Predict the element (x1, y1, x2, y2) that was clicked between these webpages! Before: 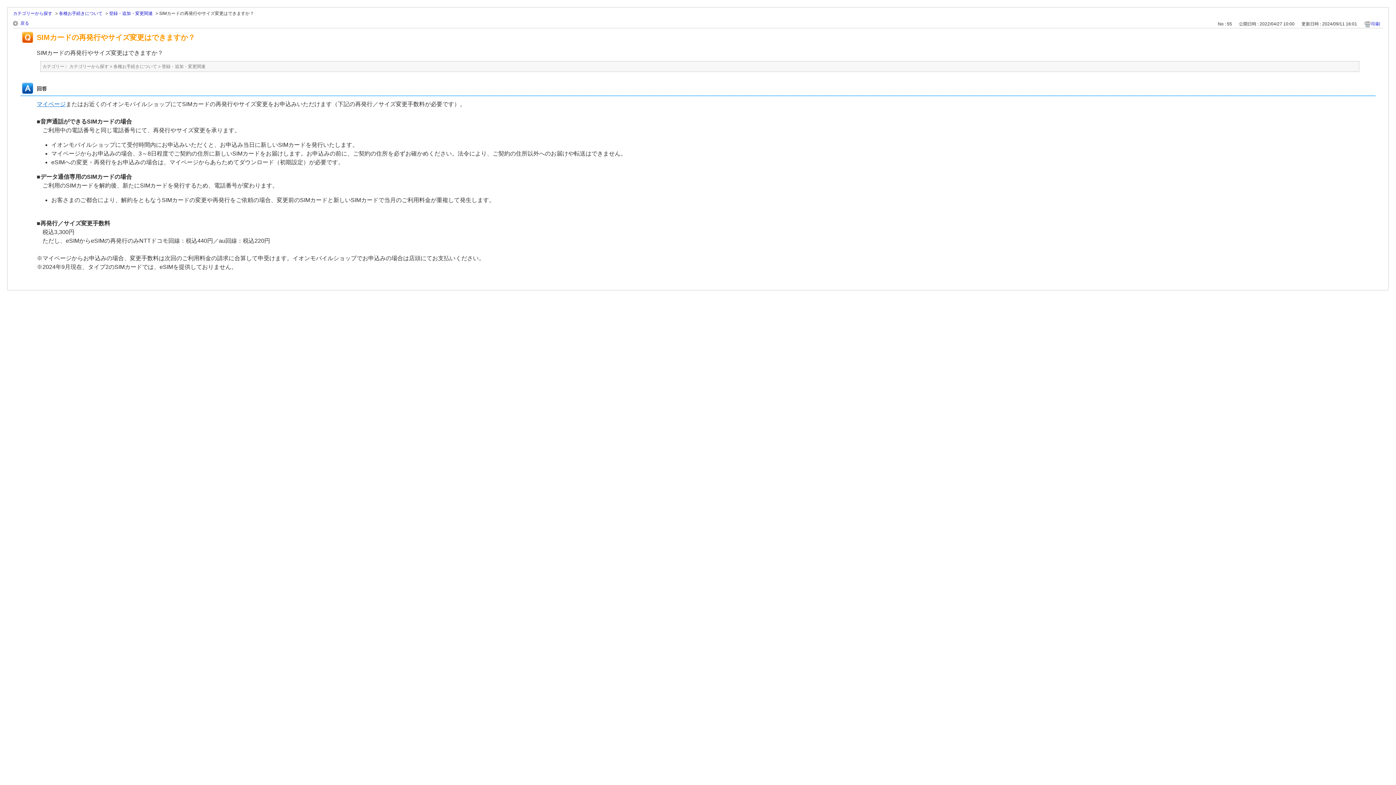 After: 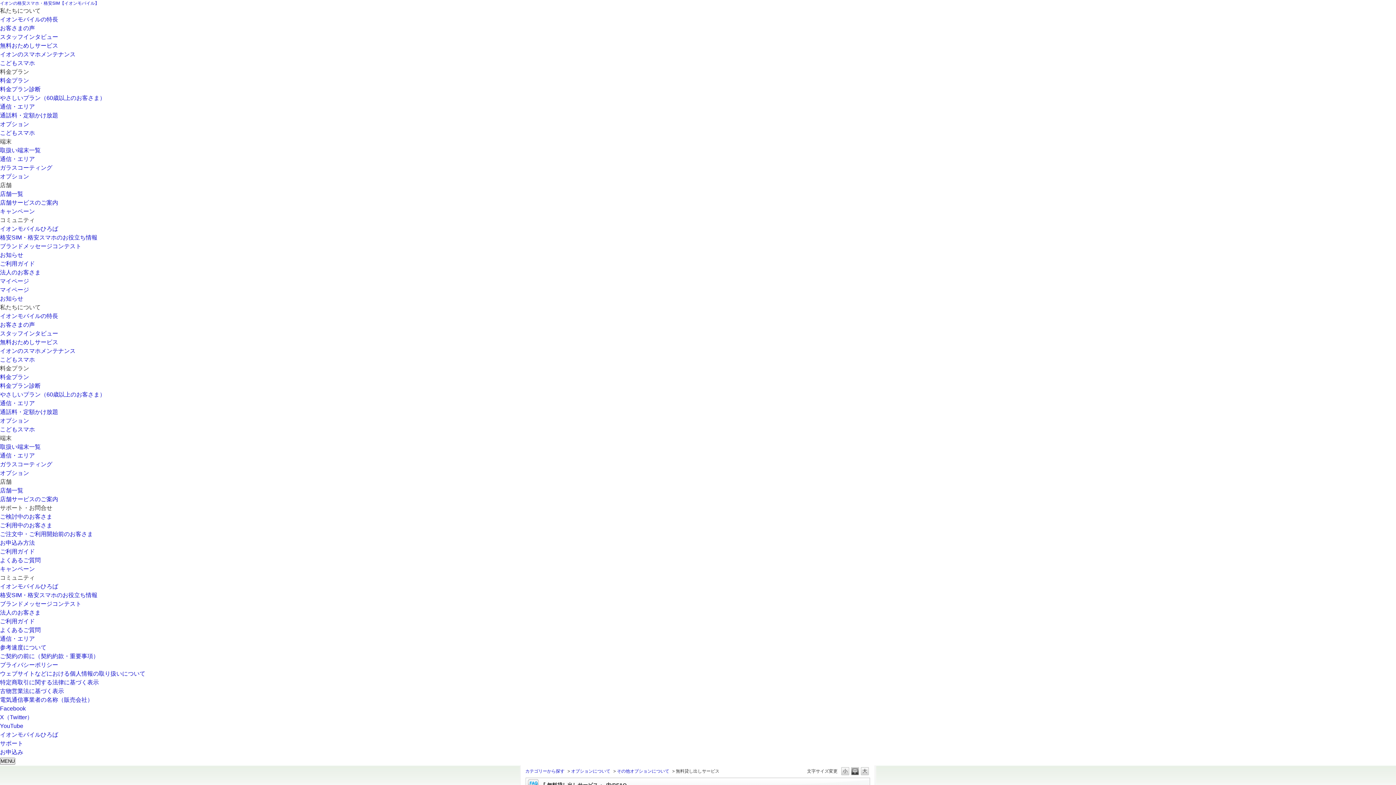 Action: bbox: (13, 19, 30, 27) label: 戻る